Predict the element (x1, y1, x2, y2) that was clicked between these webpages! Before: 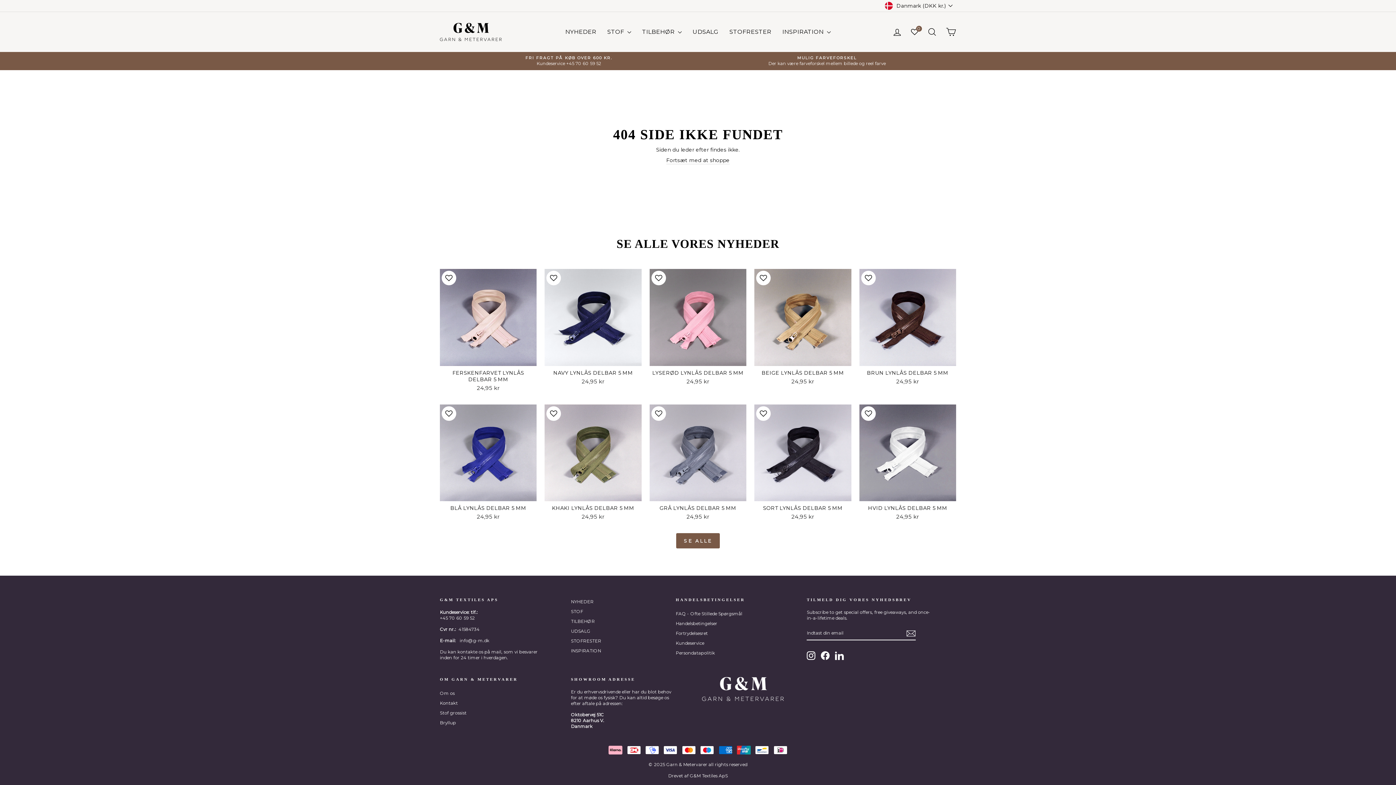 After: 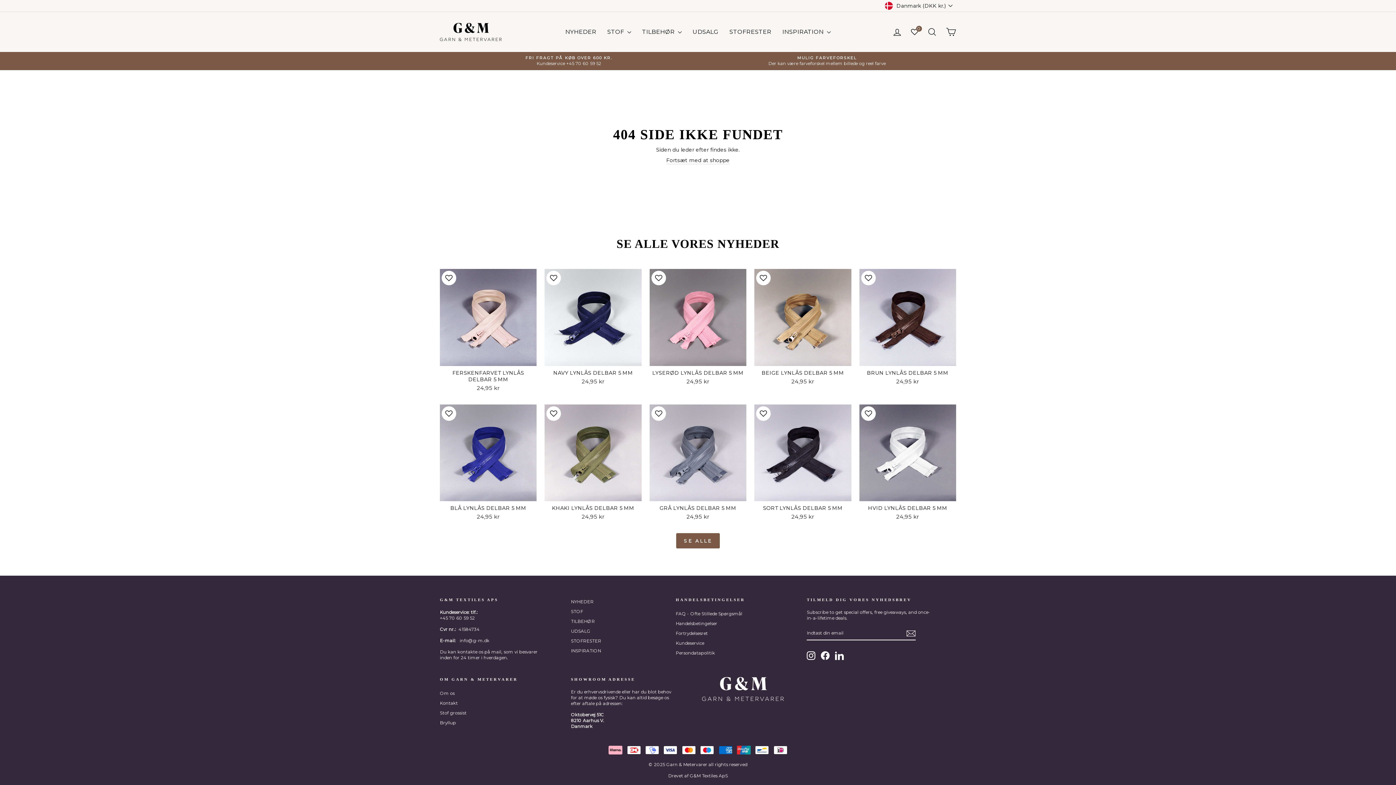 Action: bbox: (571, 645, 601, 654) label: INSPIRATION